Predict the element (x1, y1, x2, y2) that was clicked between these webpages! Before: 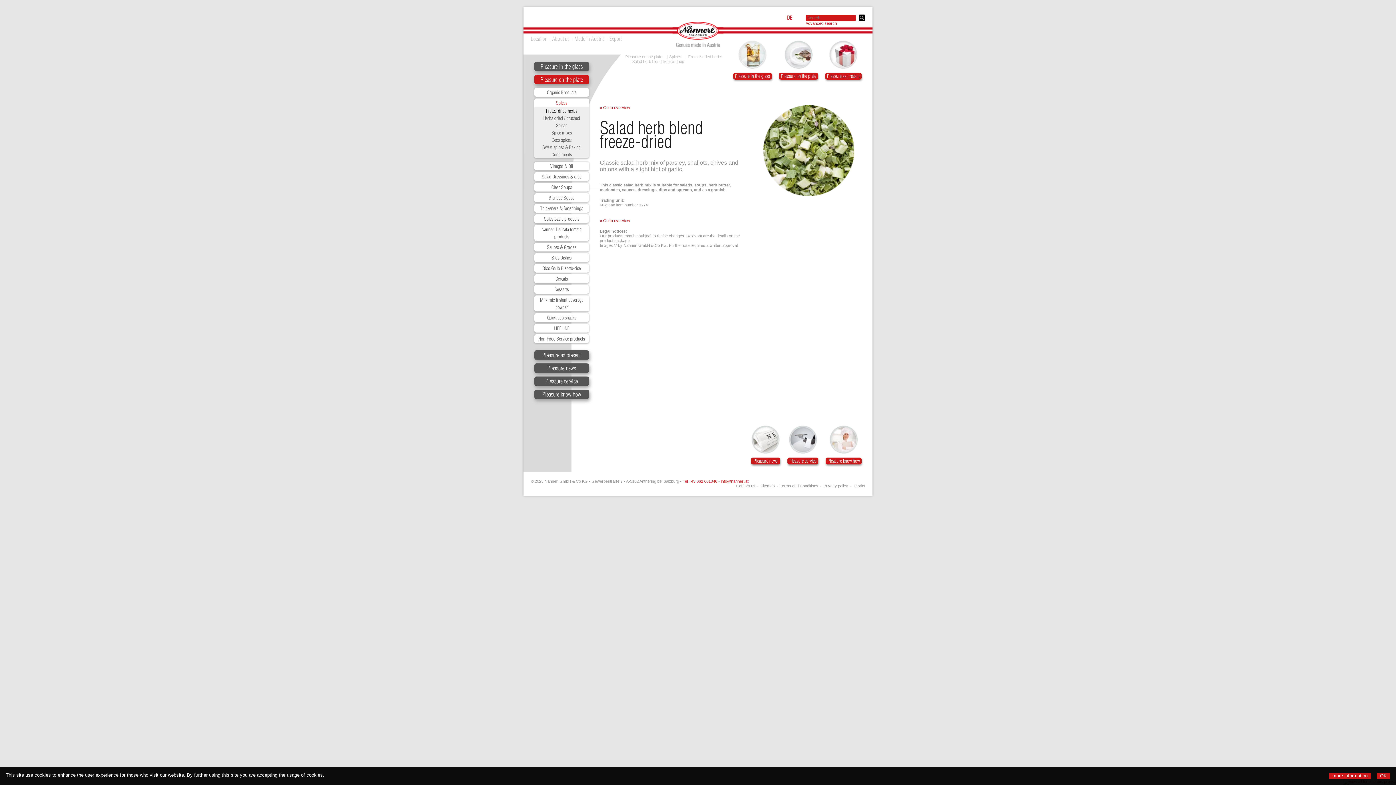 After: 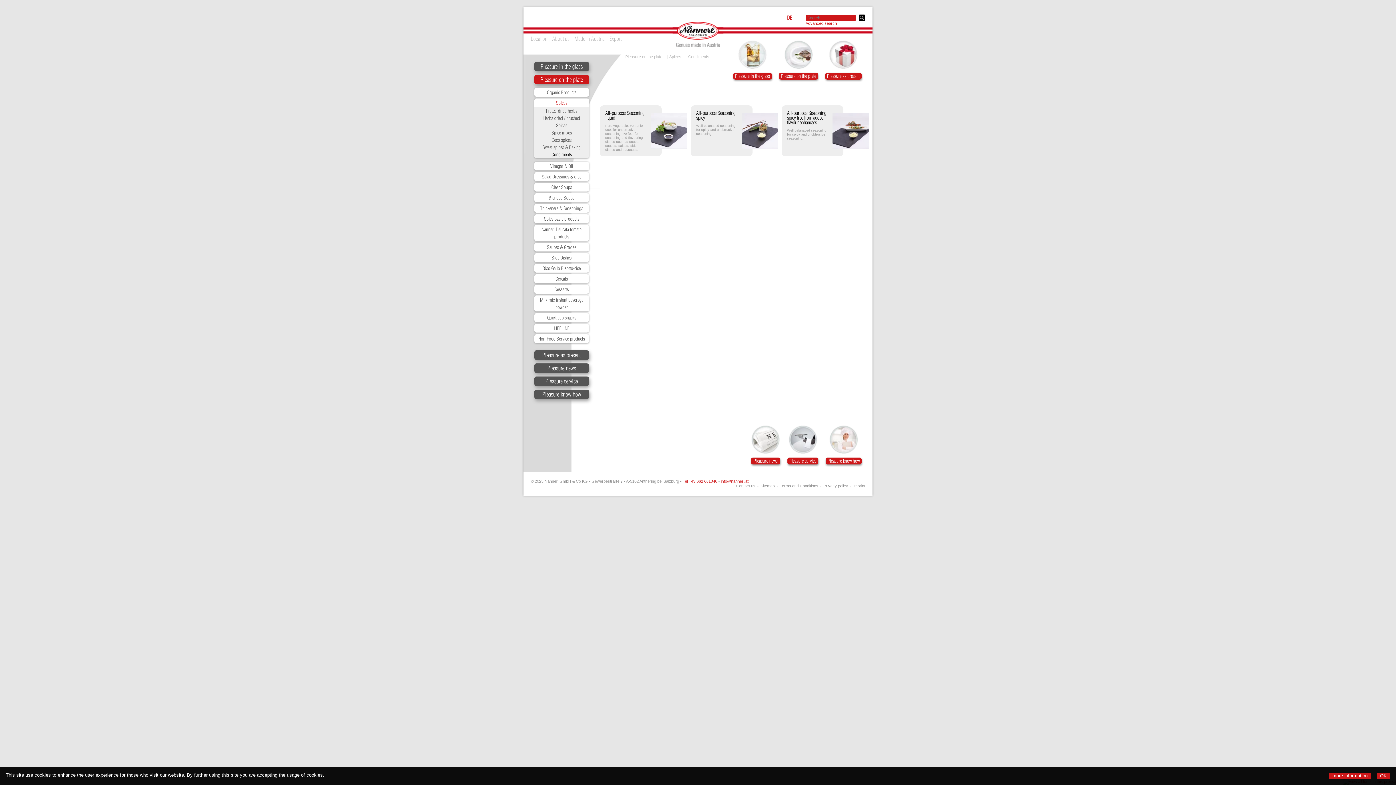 Action: bbox: (534, 150, 589, 158) label: Condiments